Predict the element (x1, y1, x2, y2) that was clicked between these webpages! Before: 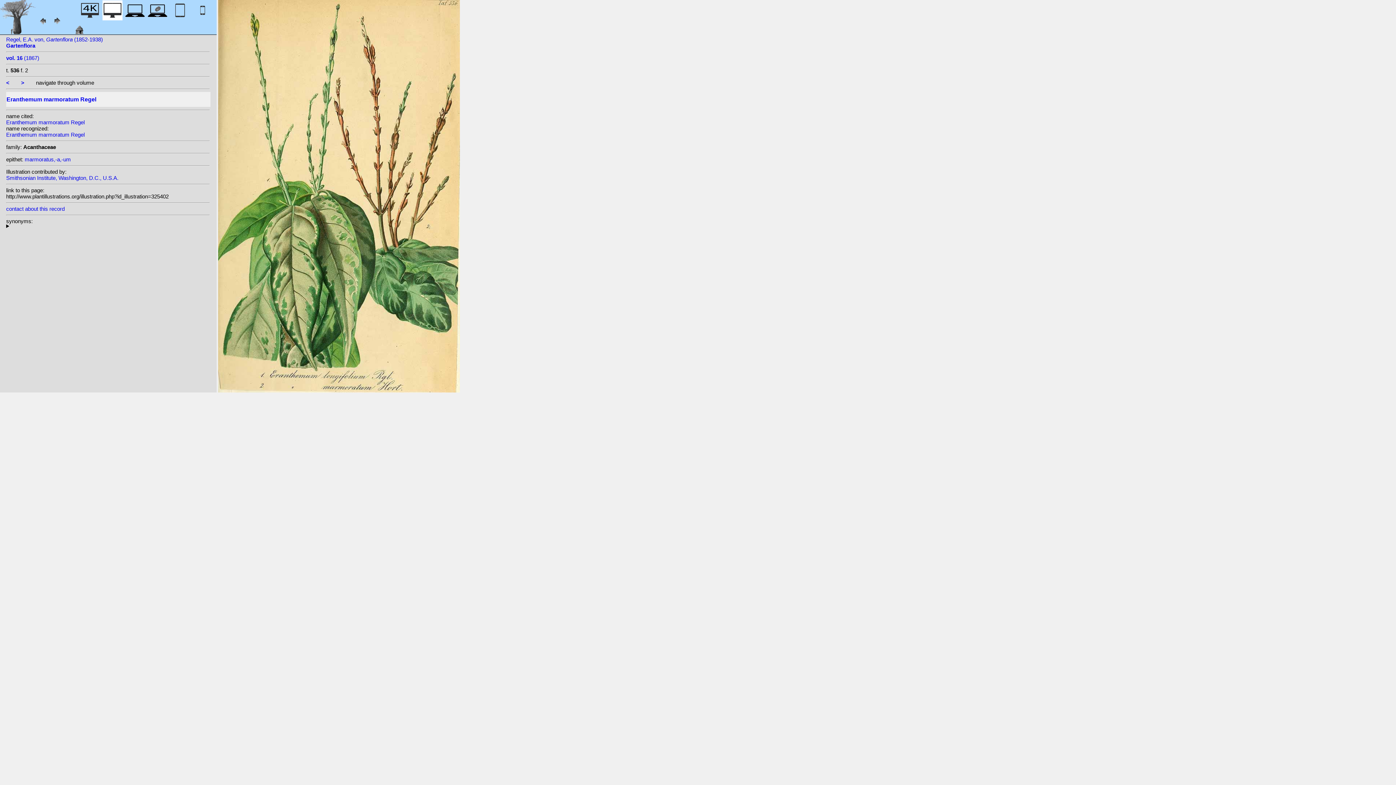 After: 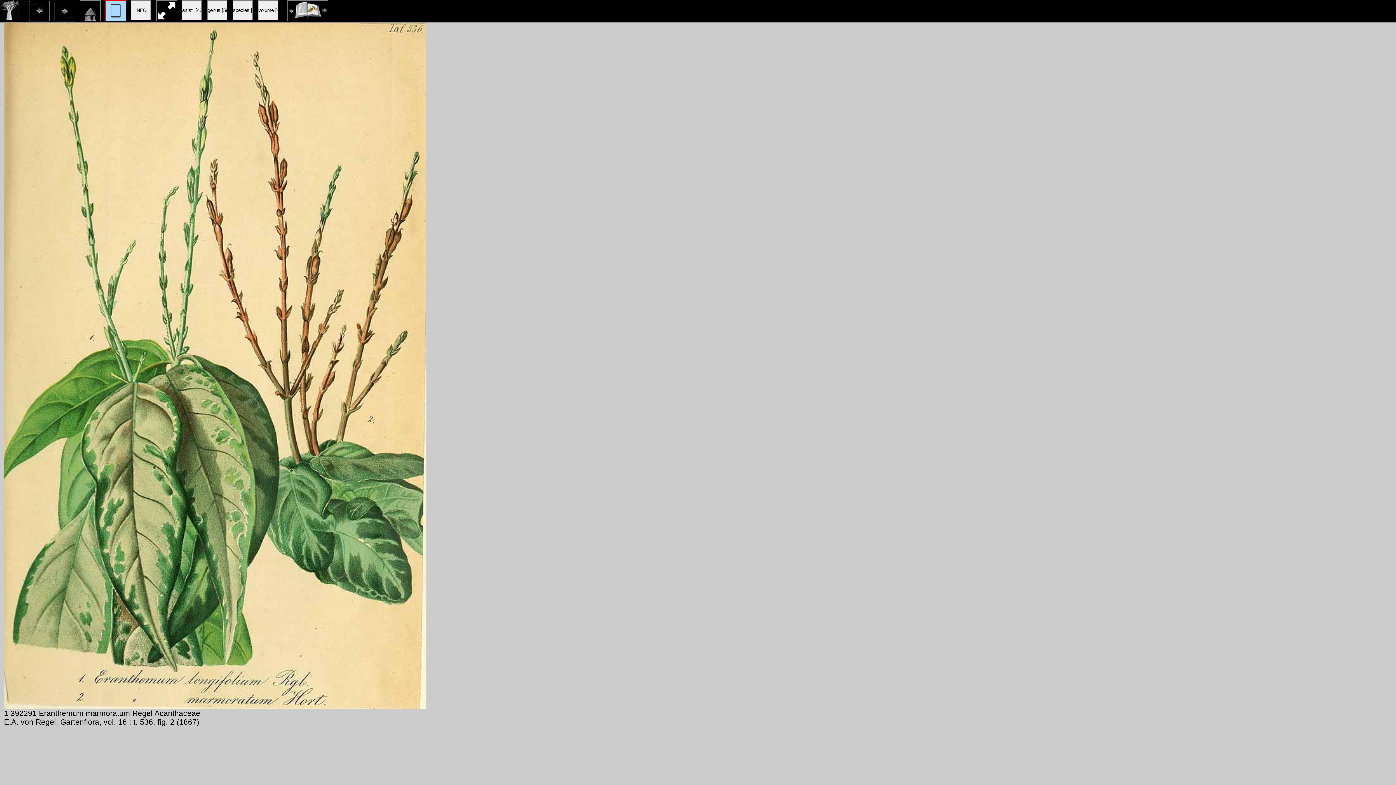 Action: bbox: (170, 12, 190, 22)